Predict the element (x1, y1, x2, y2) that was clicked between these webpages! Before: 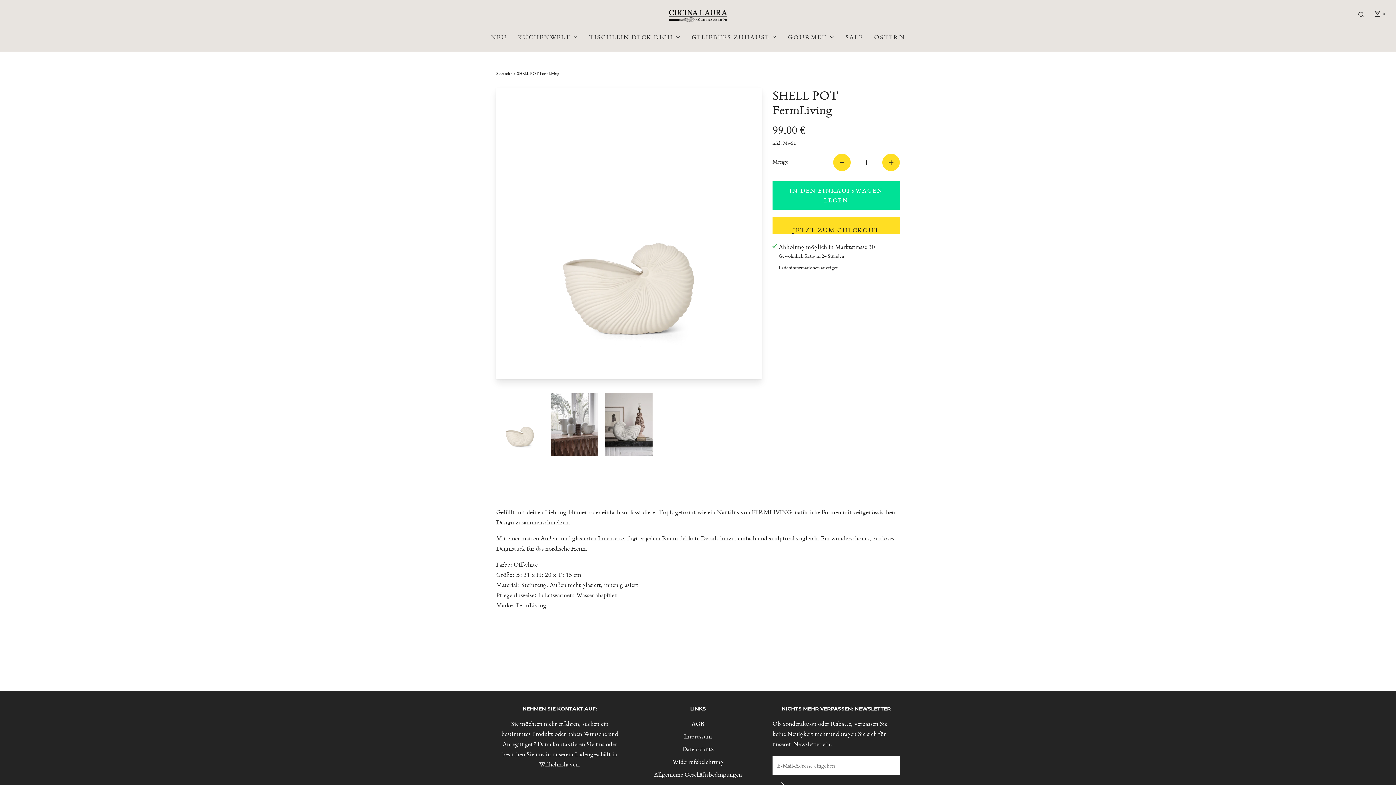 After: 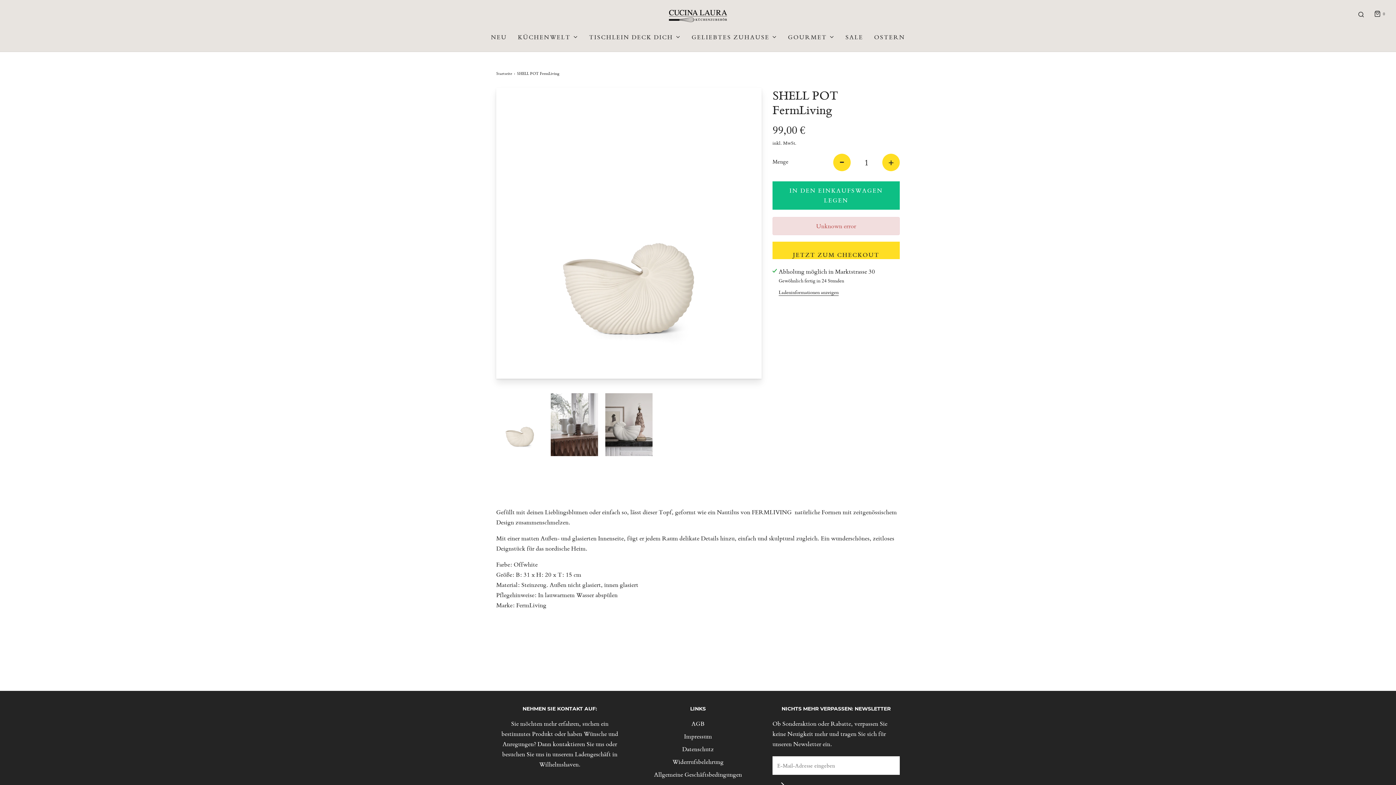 Action: label: IN DEN EINKAUFSWAGEN LEGEN bbox: (772, 181, 900, 209)